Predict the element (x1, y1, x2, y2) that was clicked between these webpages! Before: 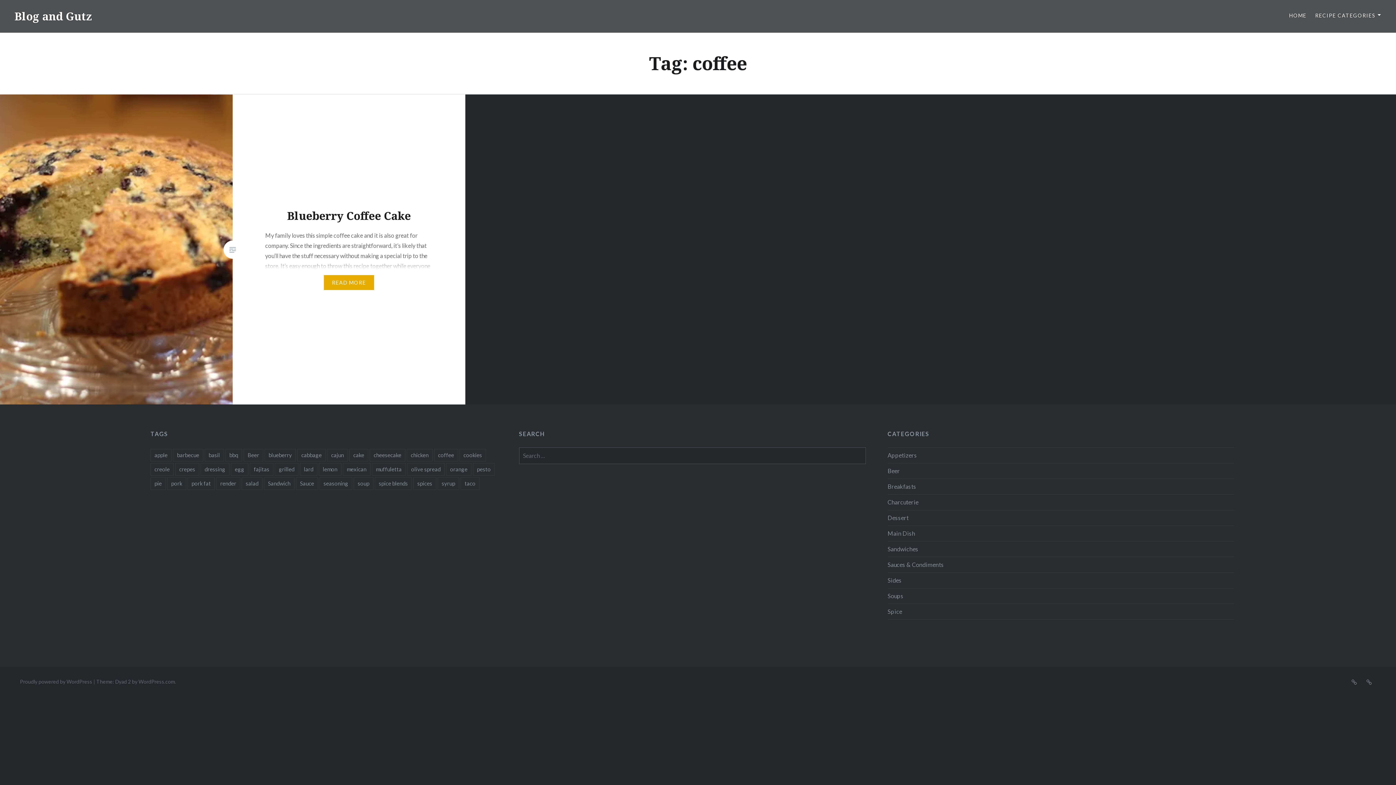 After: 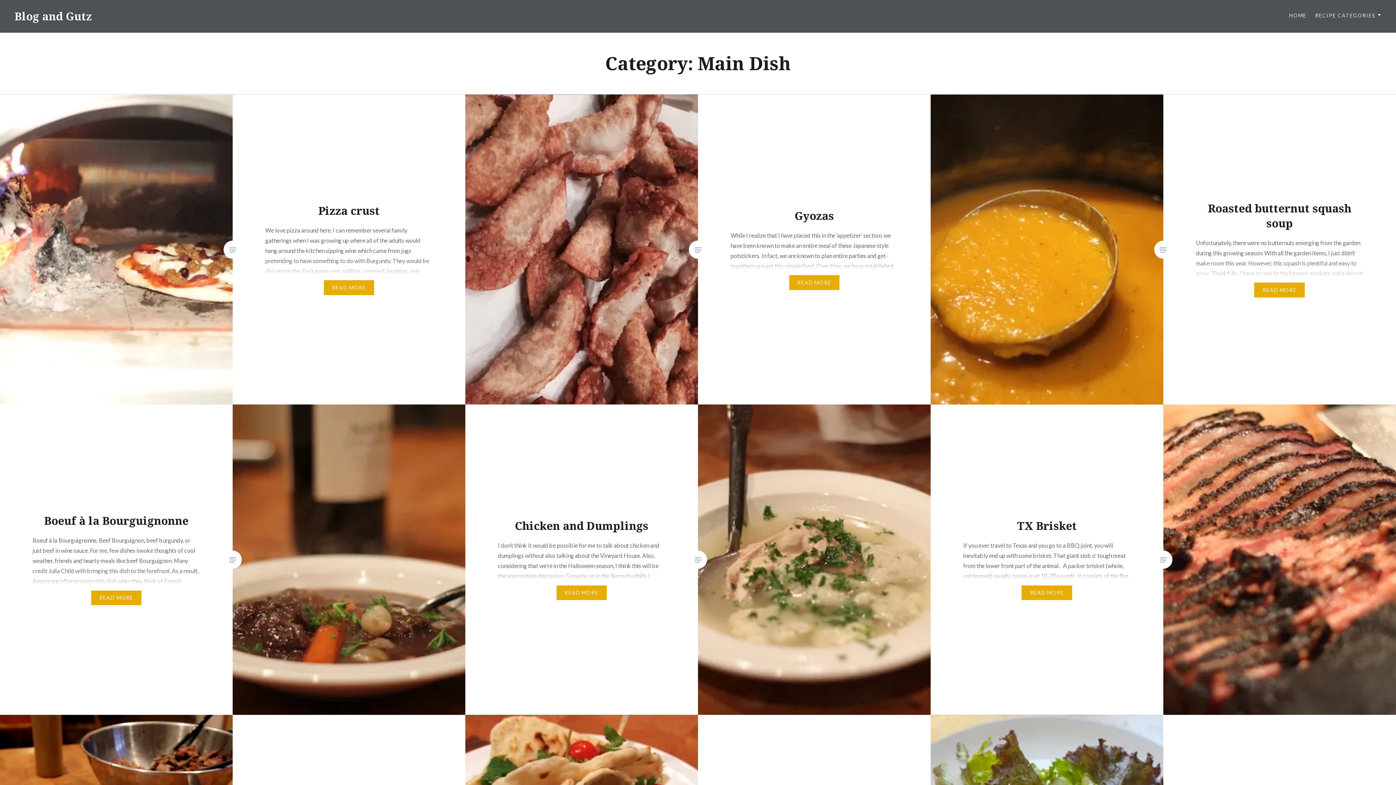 Action: bbox: (887, 530, 915, 537) label: Main Dish